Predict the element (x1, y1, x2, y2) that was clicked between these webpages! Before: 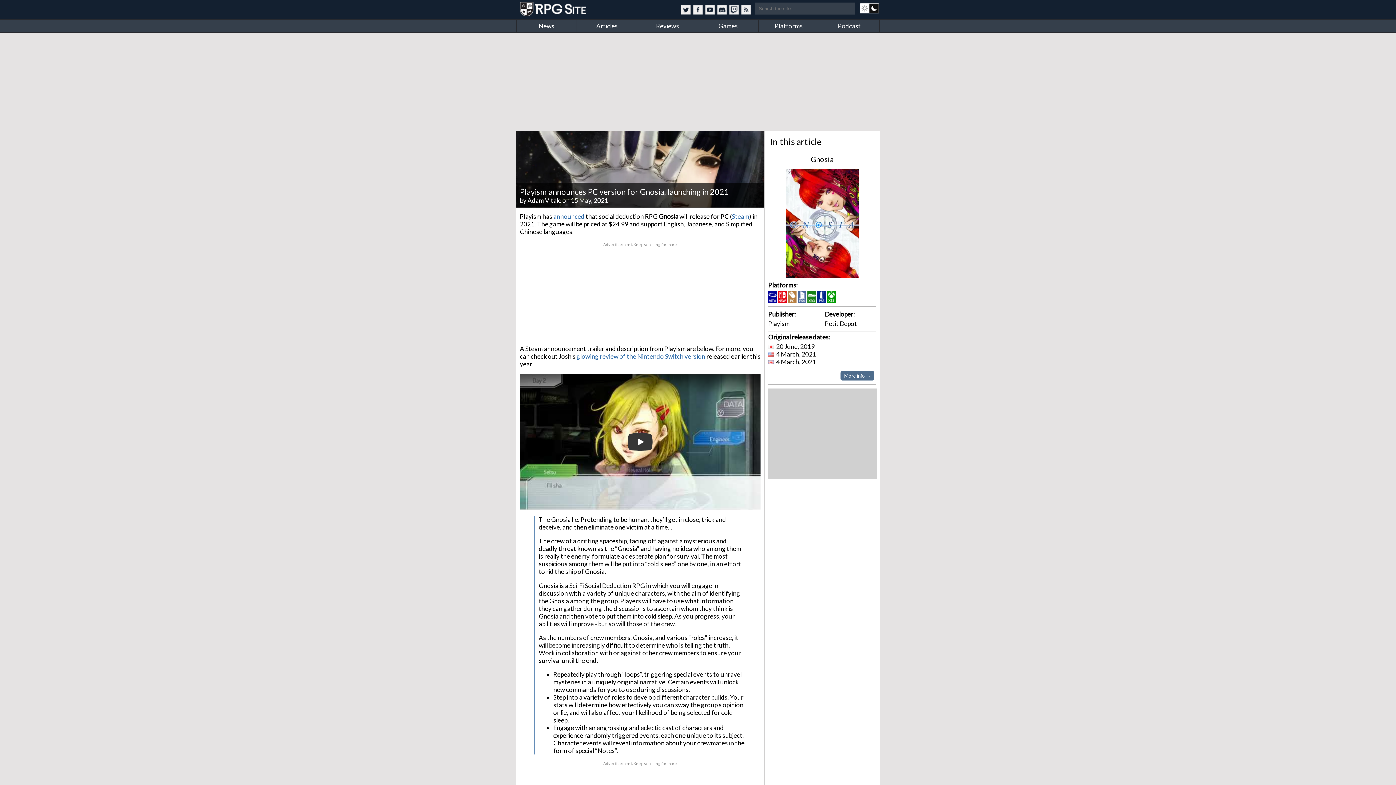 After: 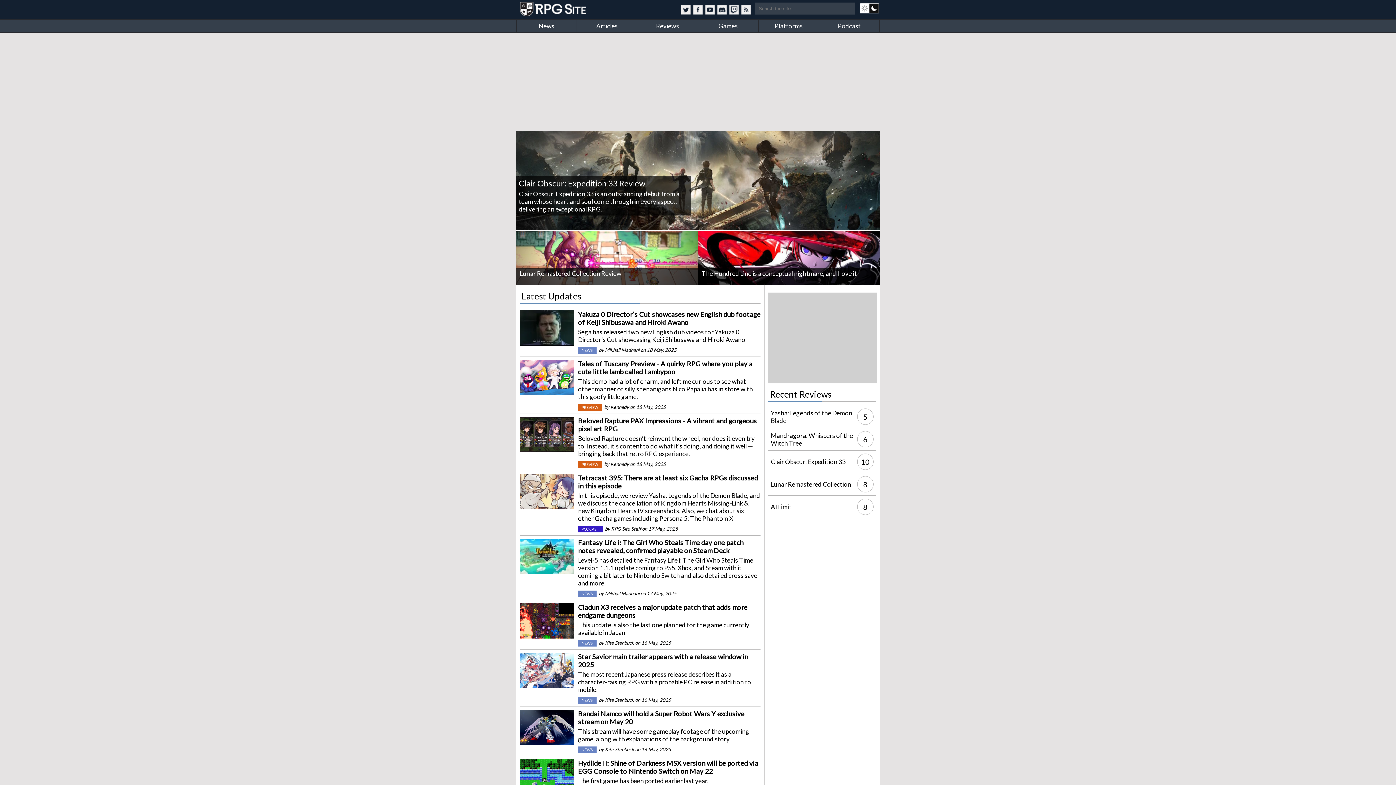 Action: label: RPG Site Homepage bbox: (520, 1, 586, 16)